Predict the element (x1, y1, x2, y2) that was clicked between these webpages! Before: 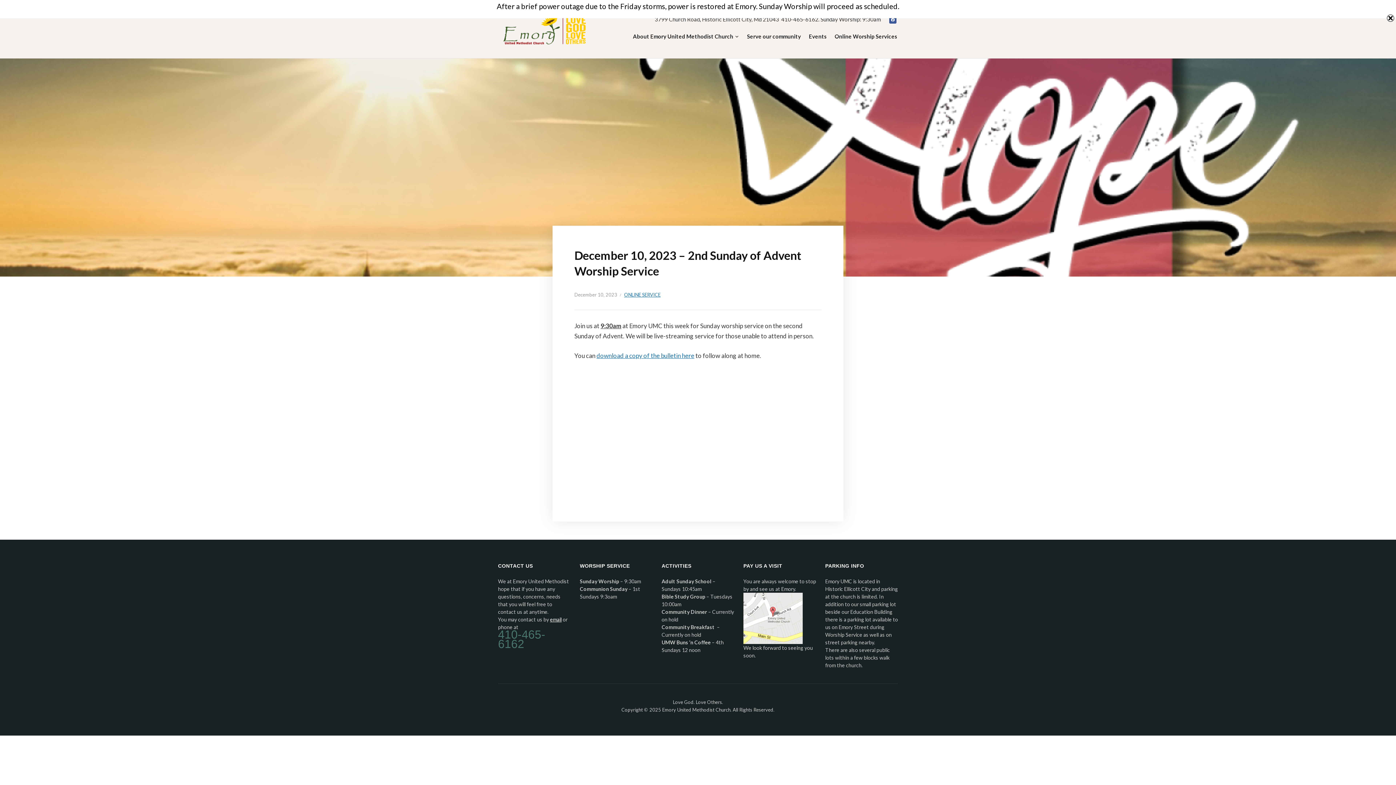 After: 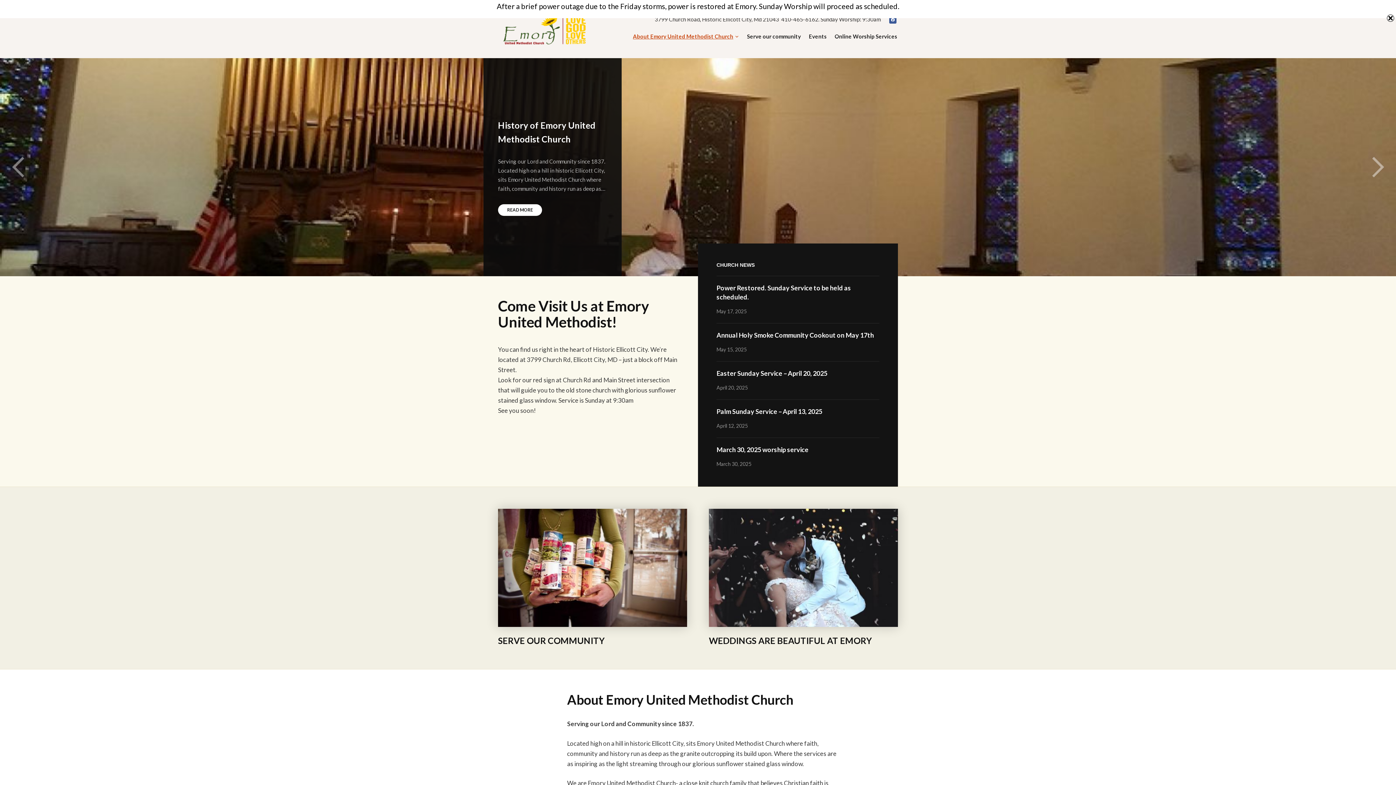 Action: bbox: (498, 25, 591, 31)